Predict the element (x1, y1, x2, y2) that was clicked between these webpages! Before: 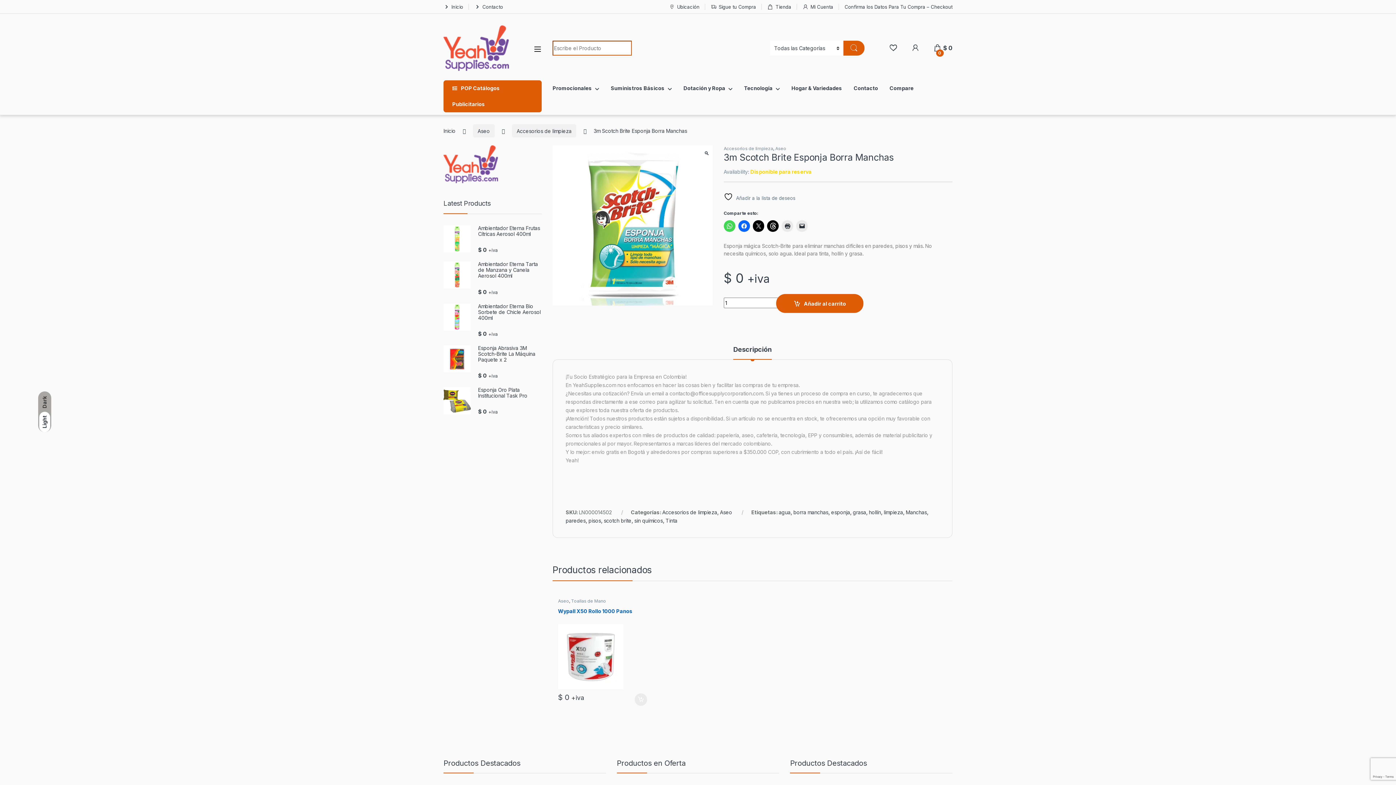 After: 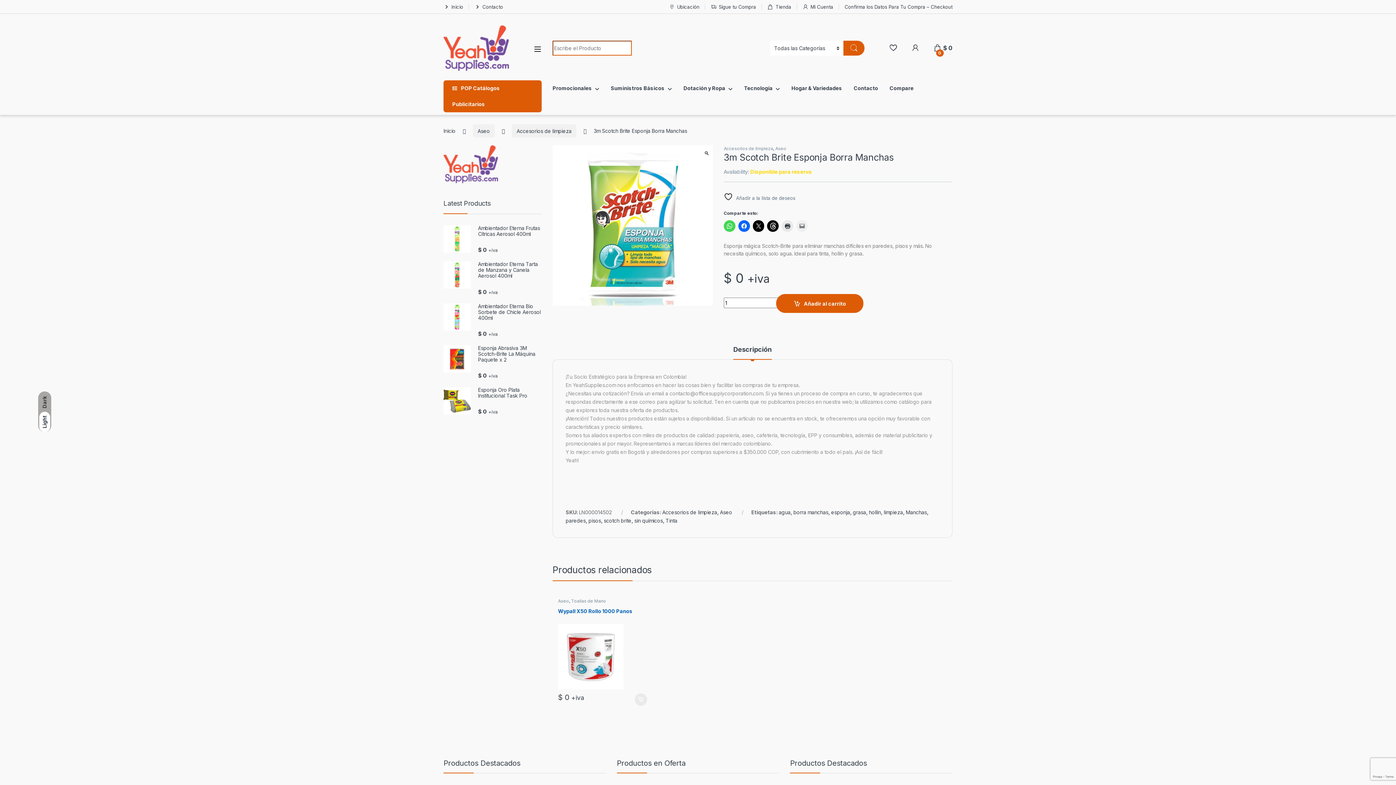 Action: bbox: (796, 220, 808, 232)